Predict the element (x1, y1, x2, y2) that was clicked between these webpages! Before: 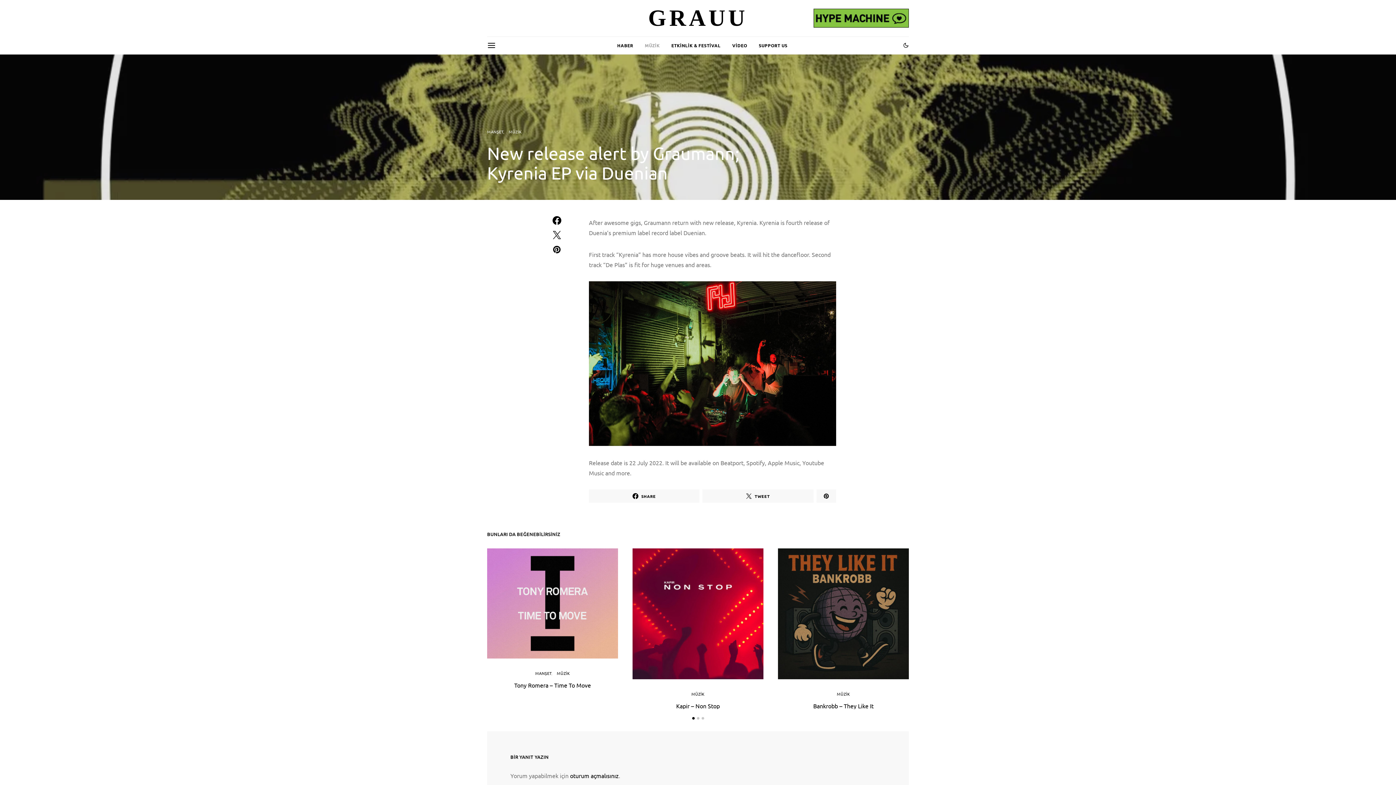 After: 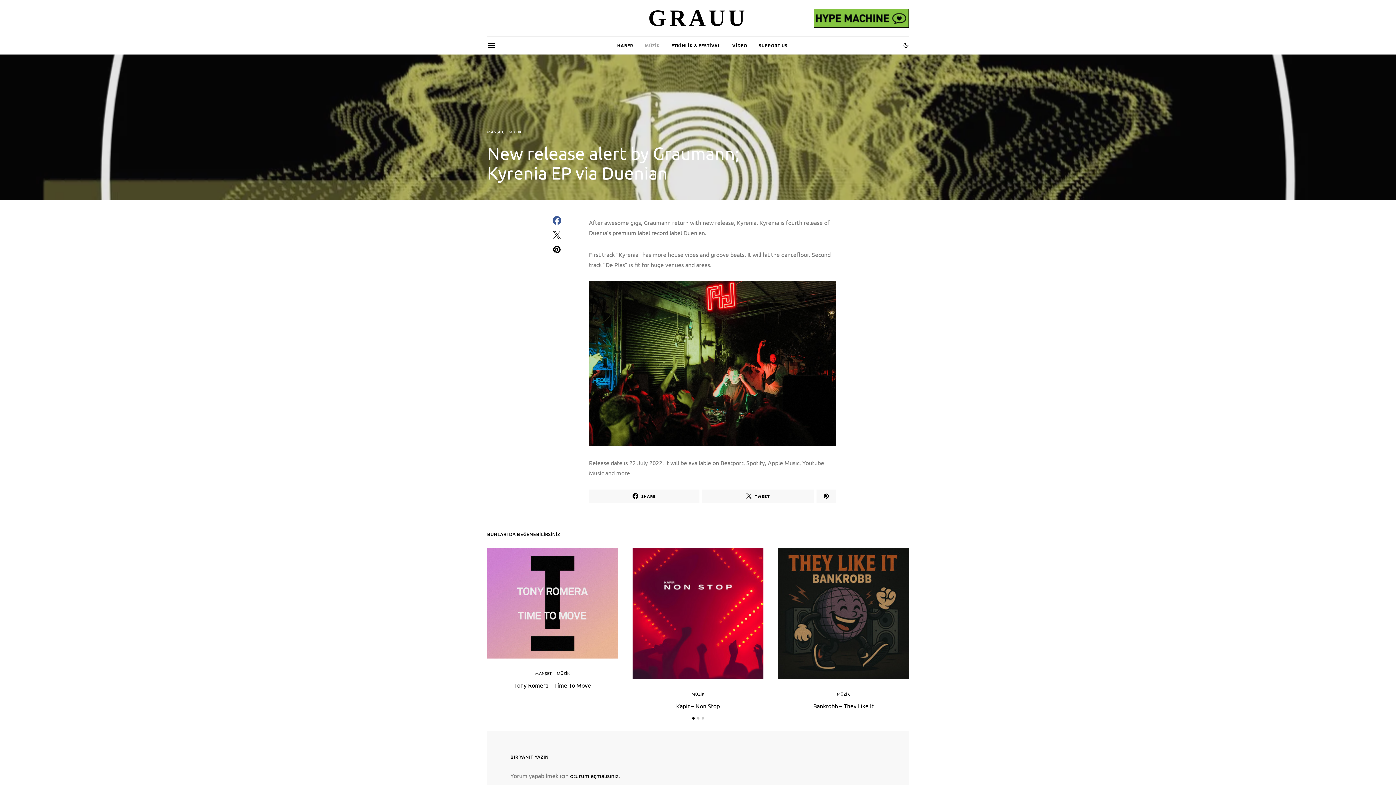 Action: bbox: (551, 216, 562, 225)